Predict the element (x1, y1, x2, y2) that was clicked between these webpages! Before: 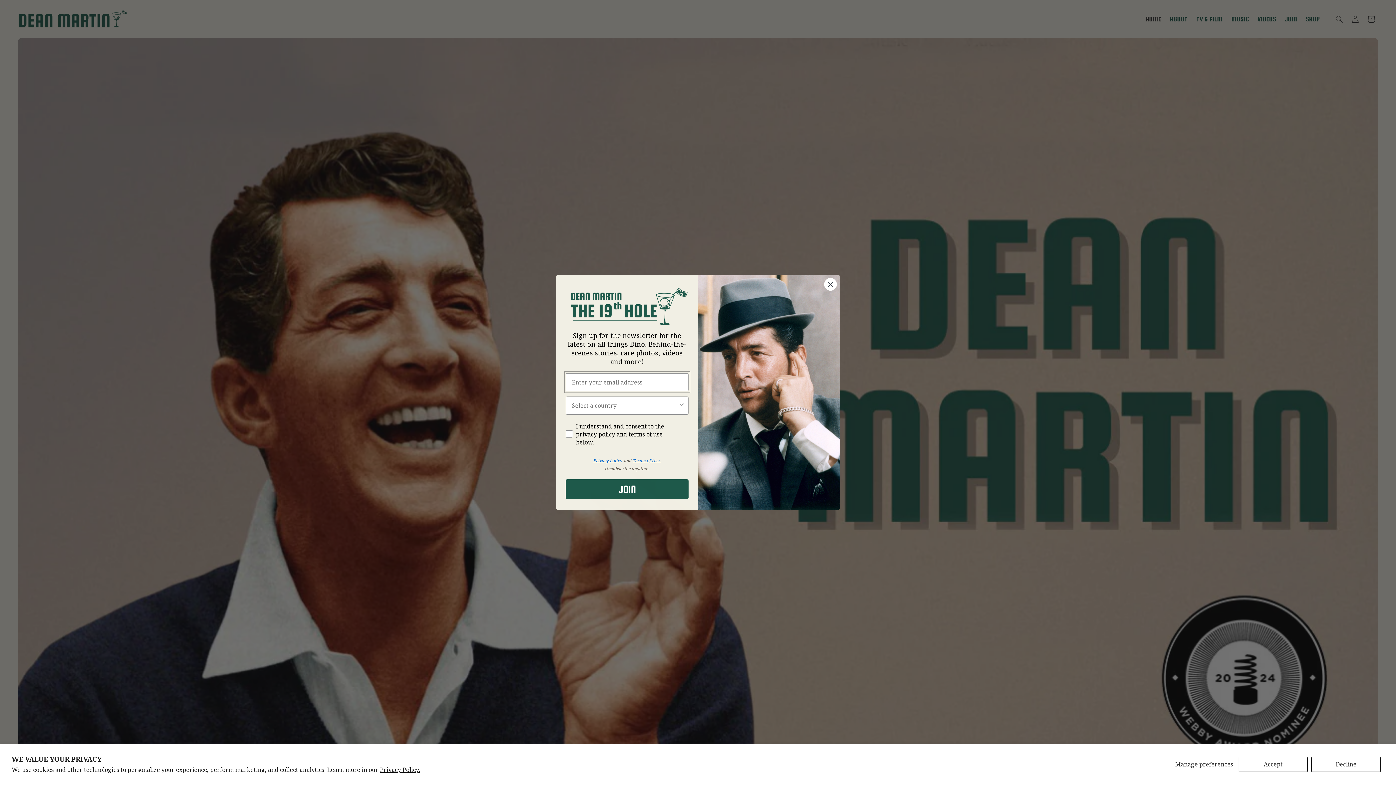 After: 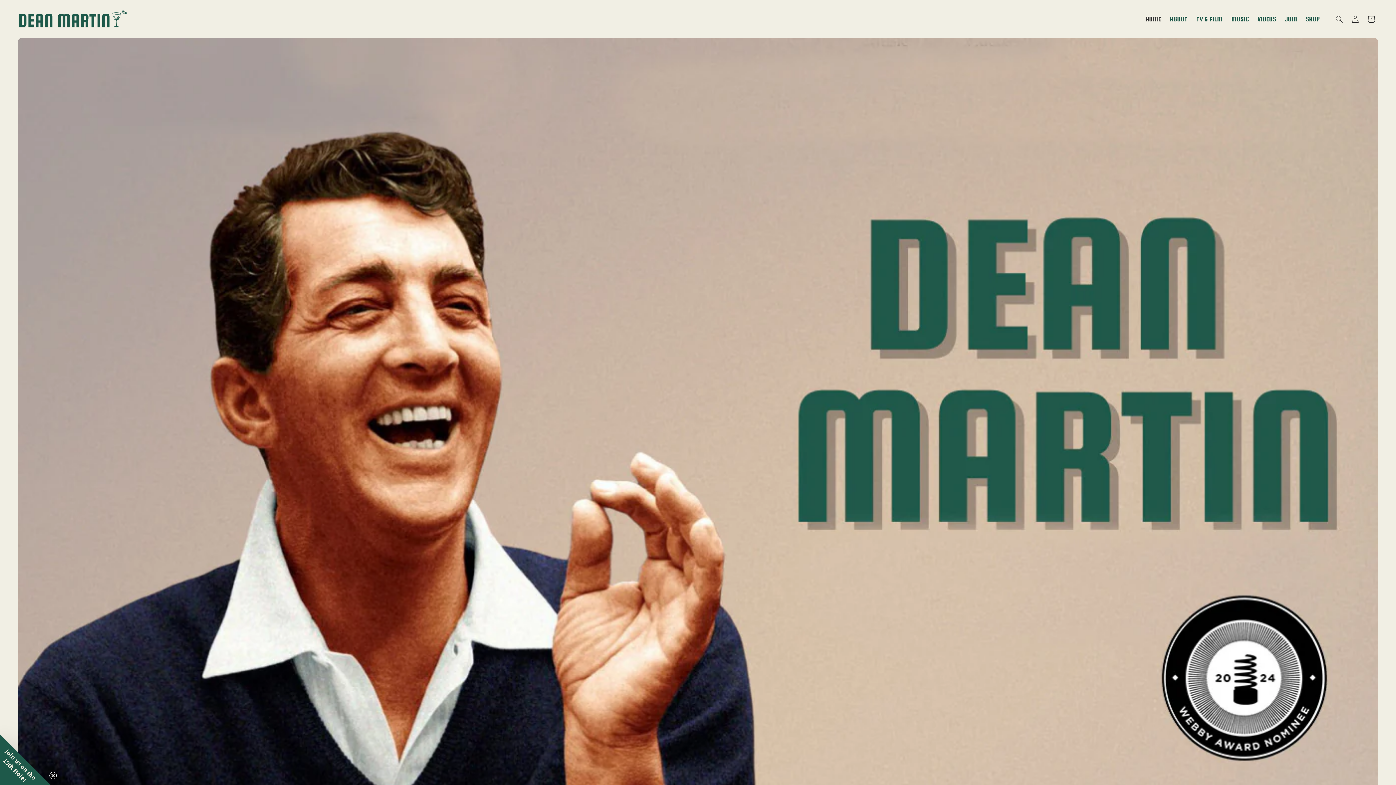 Action: label: Accept bbox: (1238, 757, 1308, 772)